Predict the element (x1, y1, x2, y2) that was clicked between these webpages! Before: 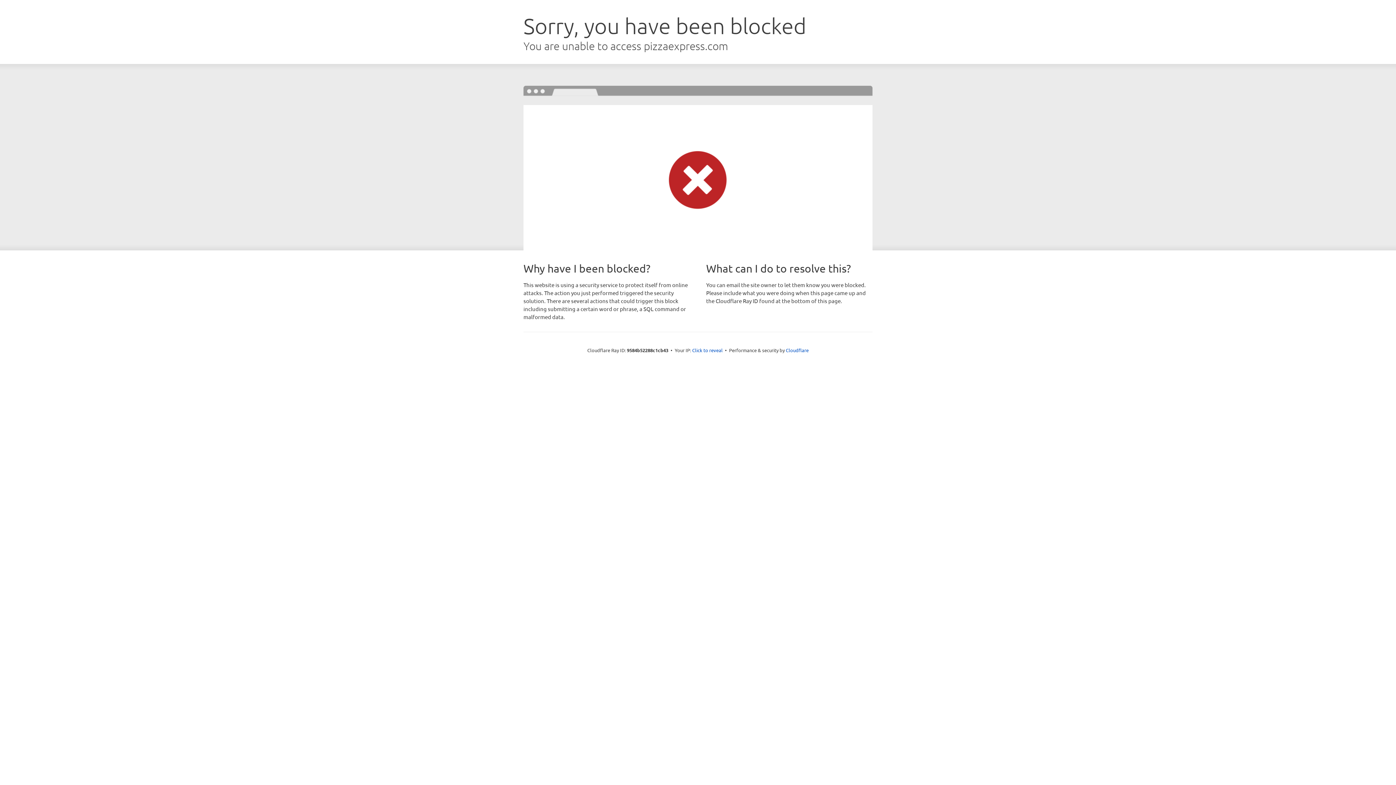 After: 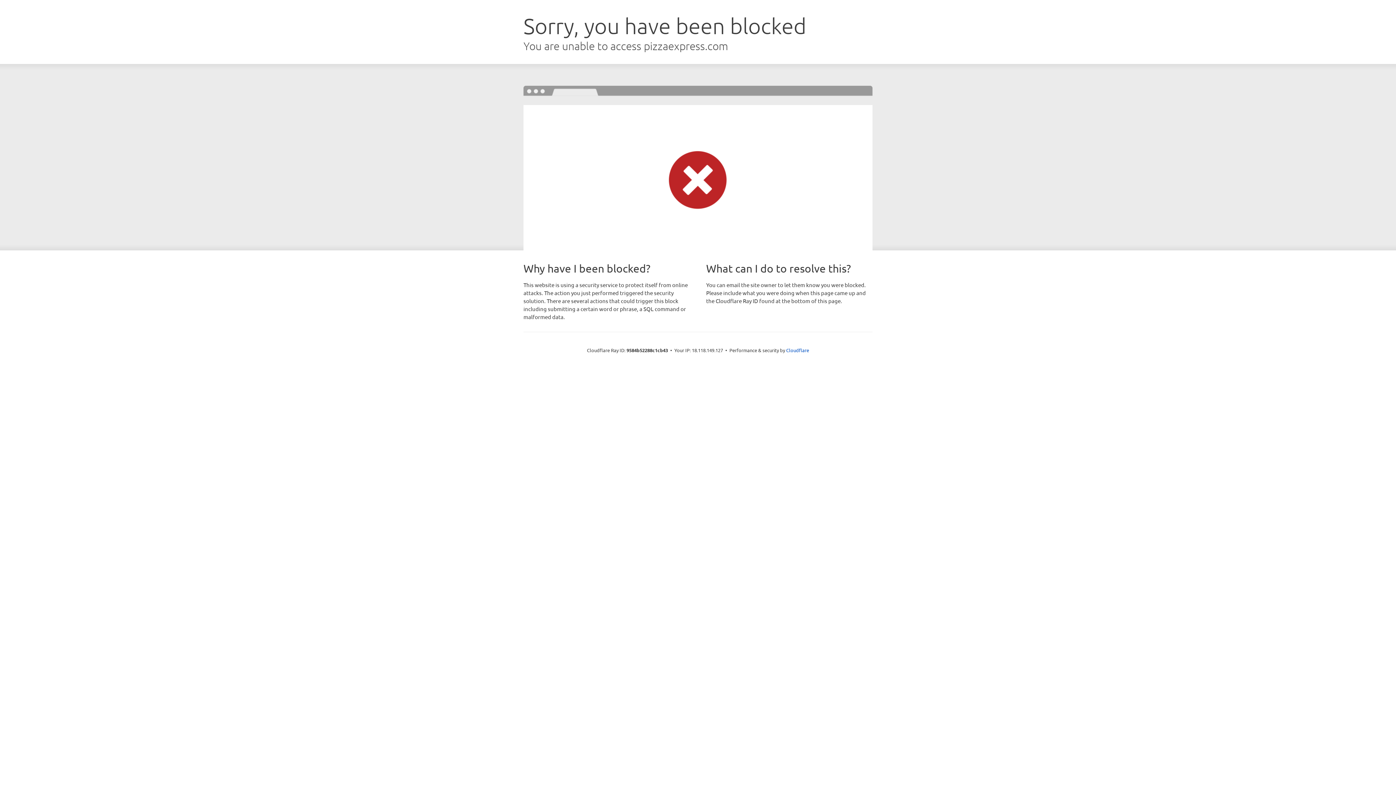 Action: bbox: (692, 346, 722, 353) label: Click to reveal